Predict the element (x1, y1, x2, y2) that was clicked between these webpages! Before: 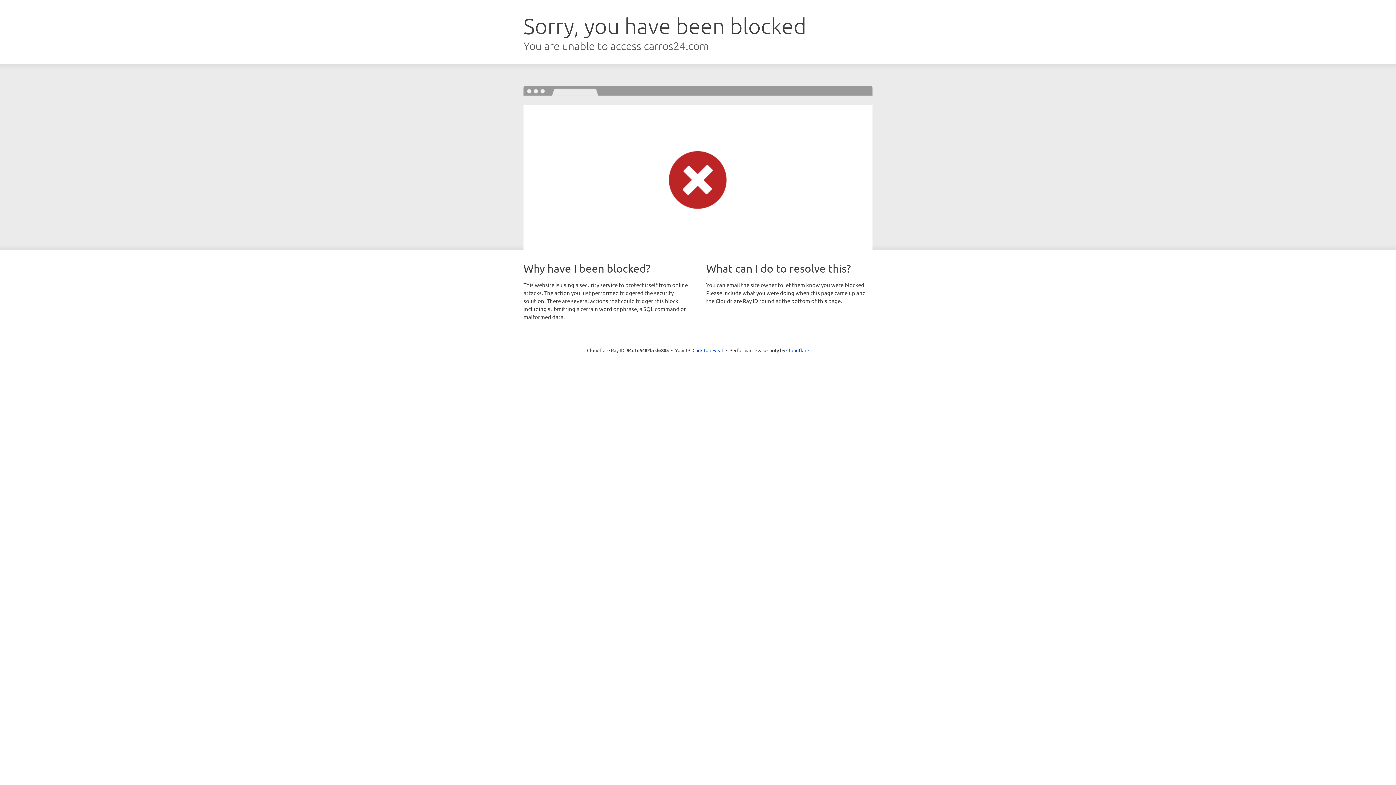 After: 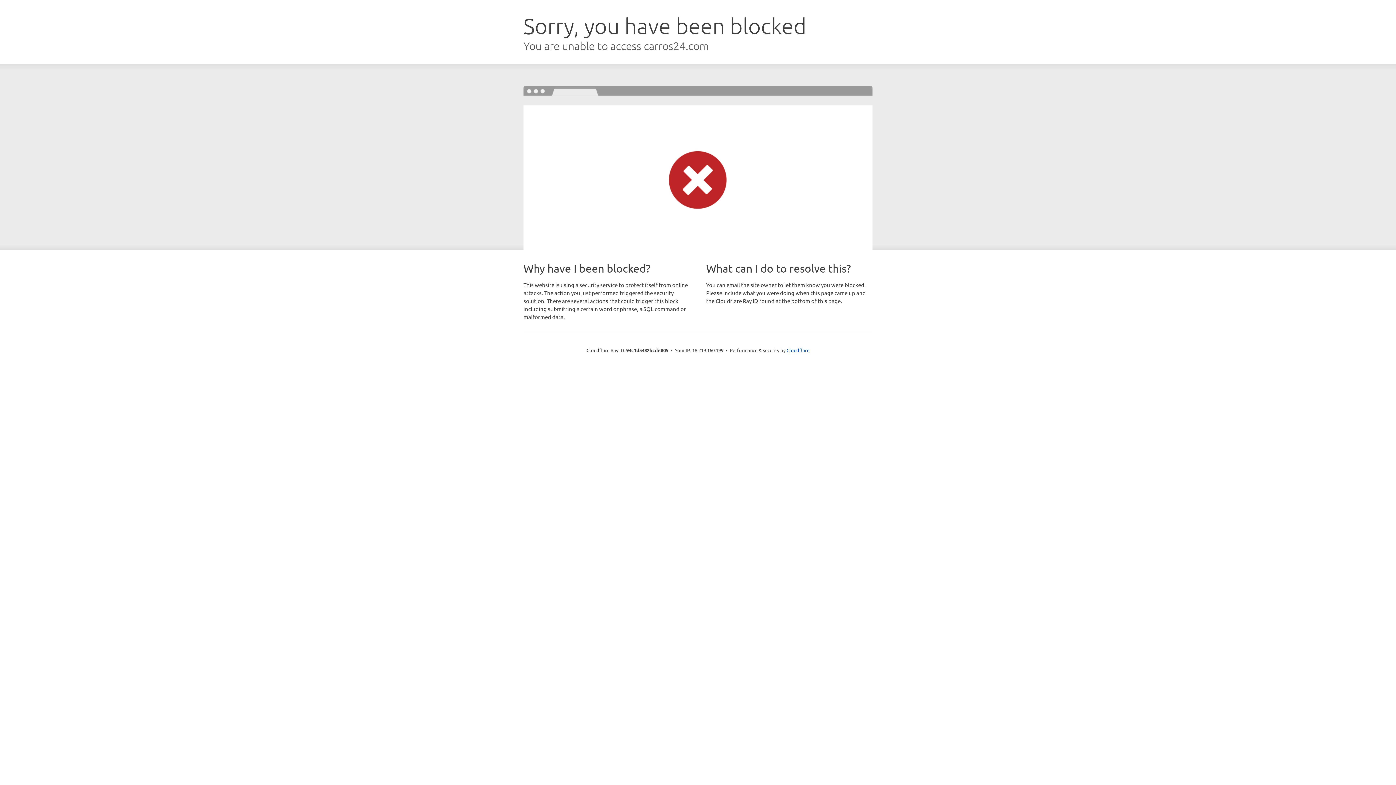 Action: label: Click to reveal bbox: (692, 346, 723, 353)